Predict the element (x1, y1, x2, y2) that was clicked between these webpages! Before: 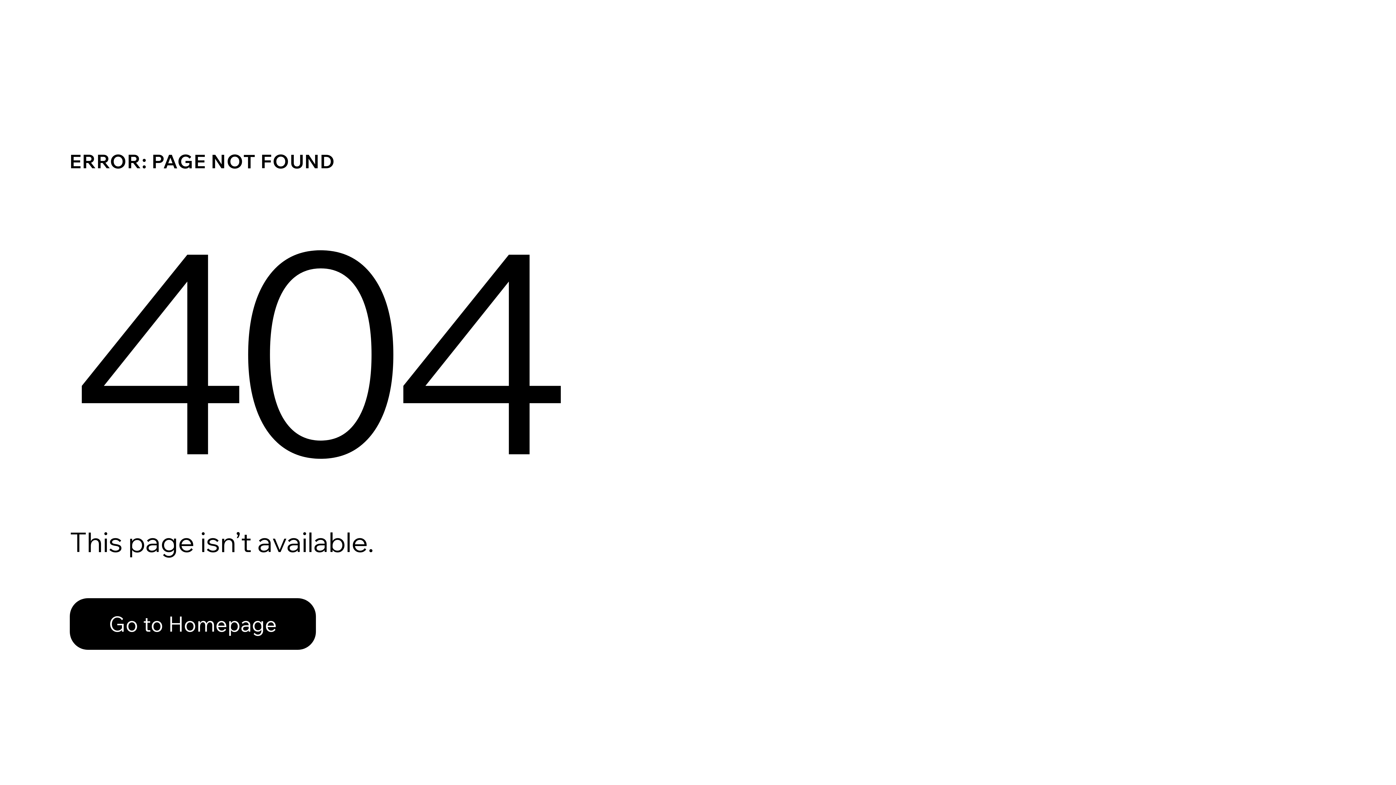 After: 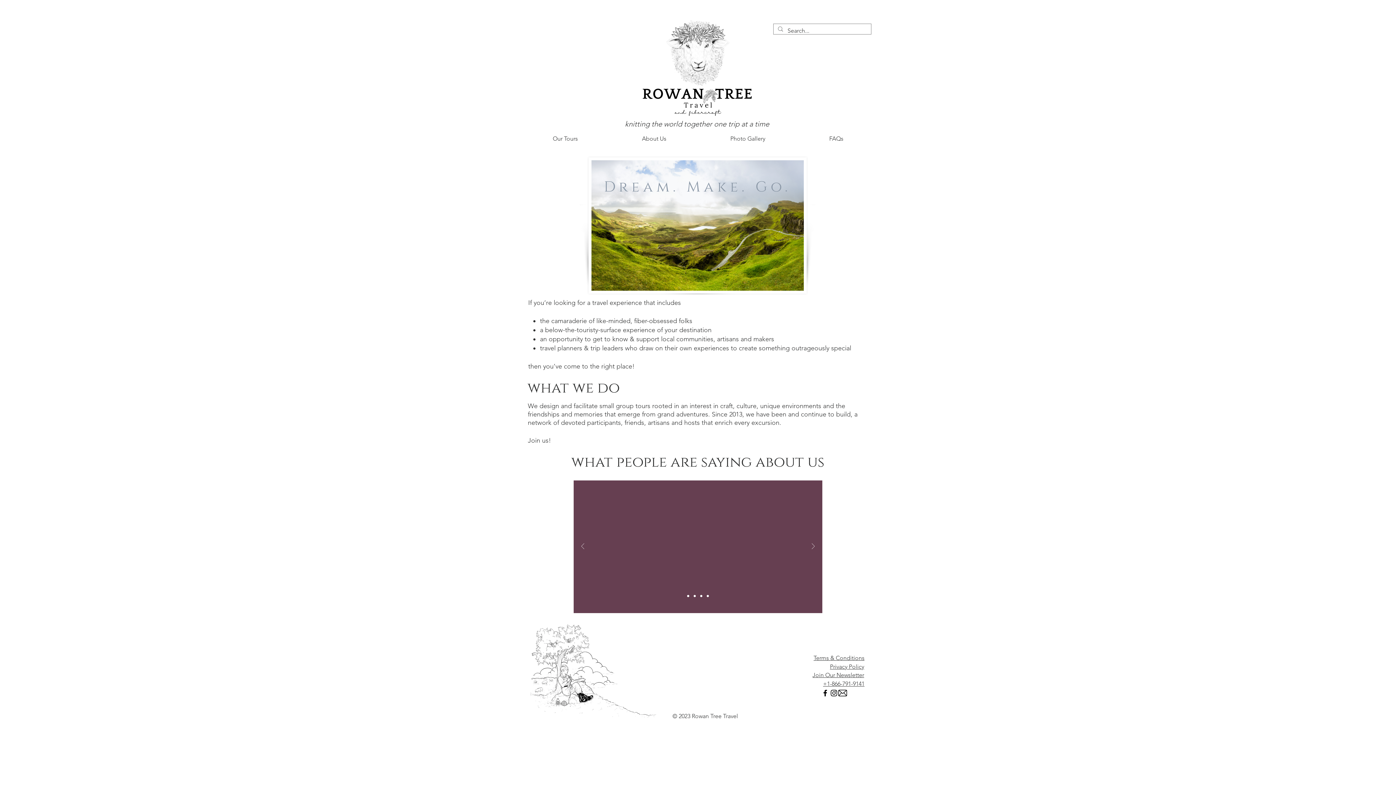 Action: label: Go to Homepage bbox: (69, 598, 316, 650)